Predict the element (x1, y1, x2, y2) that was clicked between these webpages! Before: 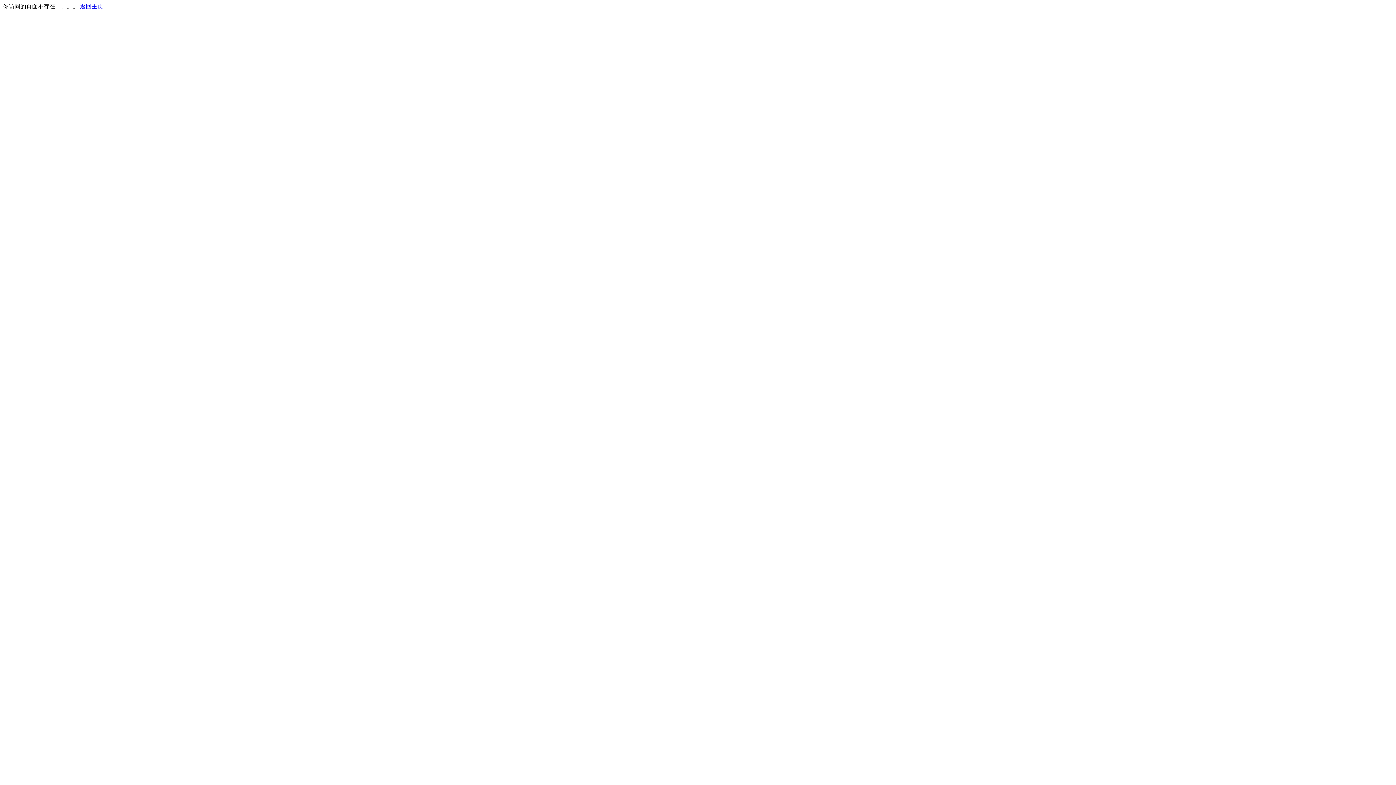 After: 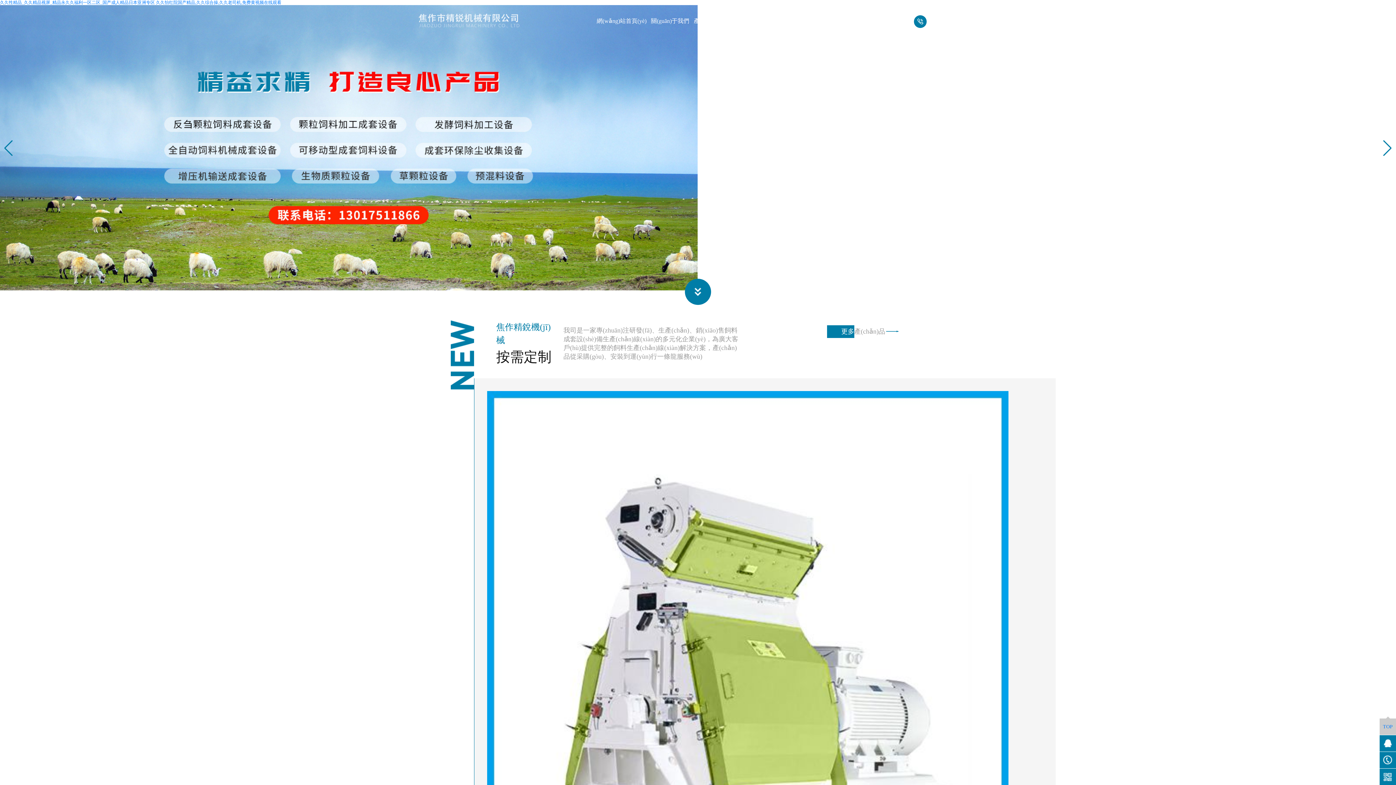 Action: bbox: (80, 3, 103, 9) label: 返回主页